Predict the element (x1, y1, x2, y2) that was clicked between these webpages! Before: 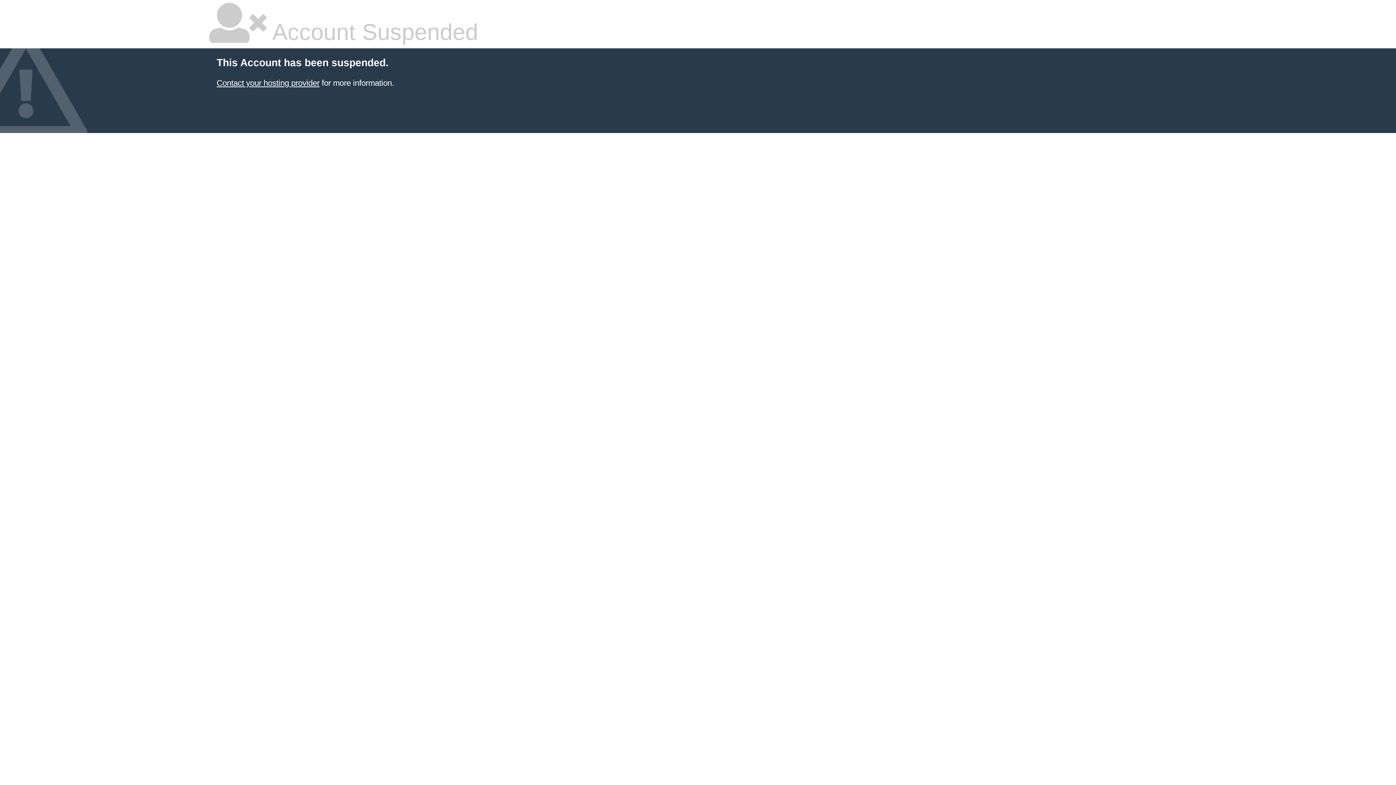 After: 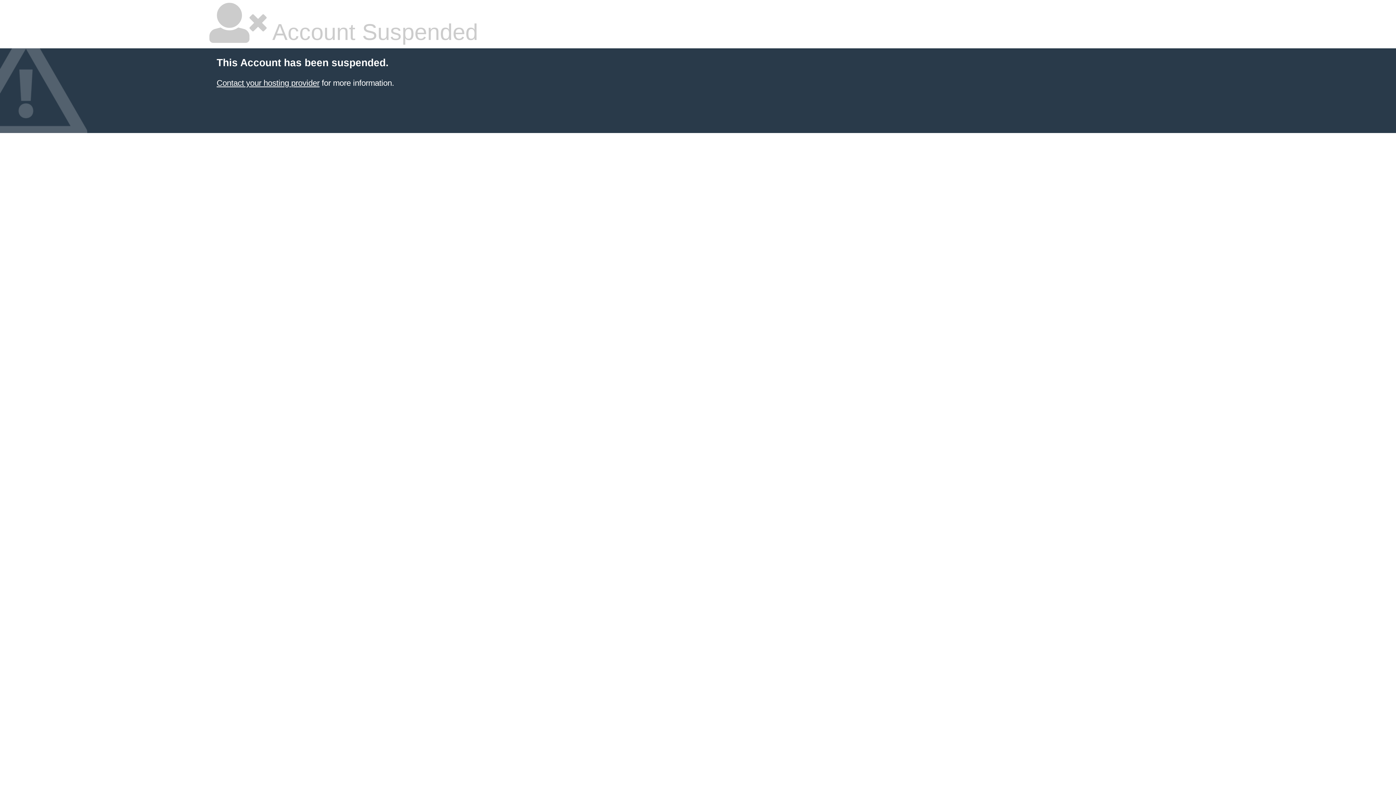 Action: label: Contact your hosting provider bbox: (216, 78, 319, 87)